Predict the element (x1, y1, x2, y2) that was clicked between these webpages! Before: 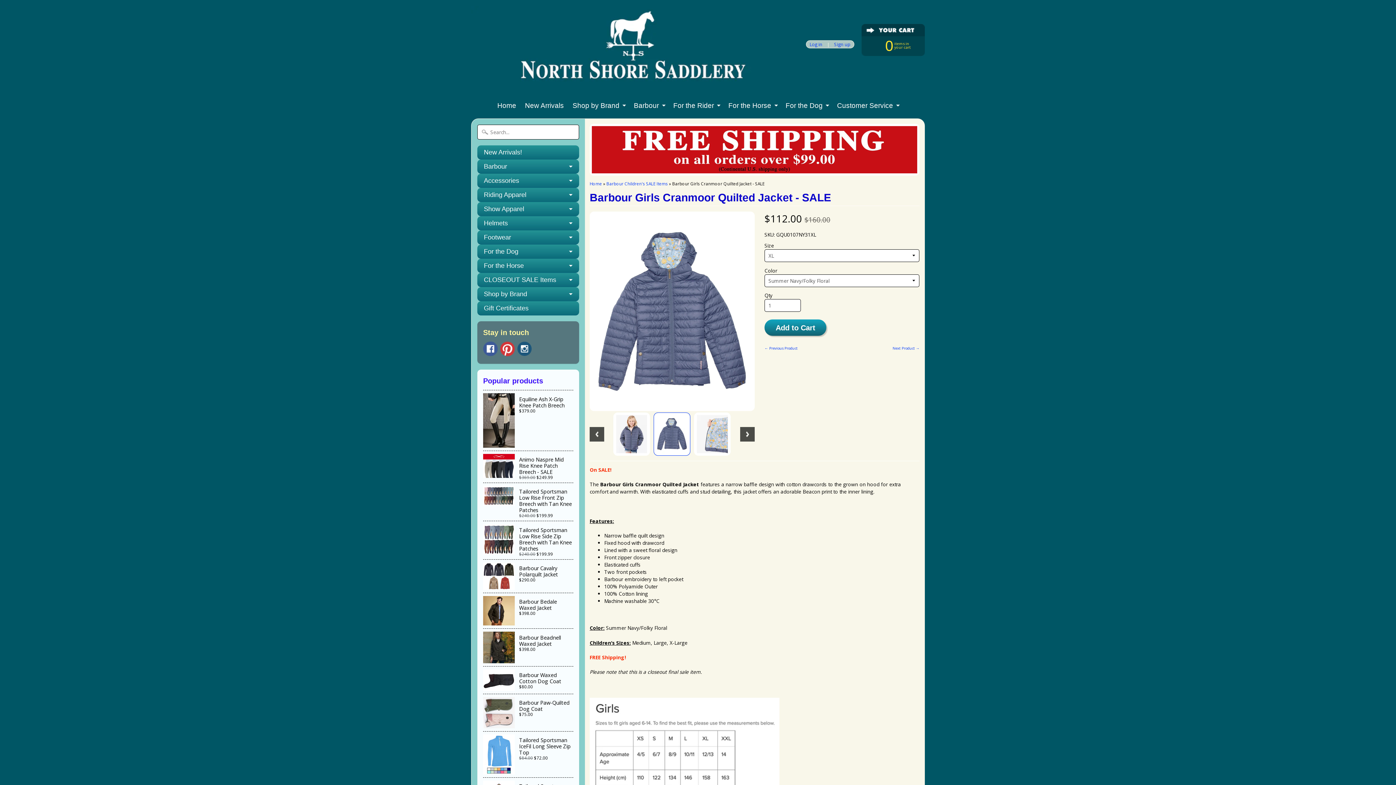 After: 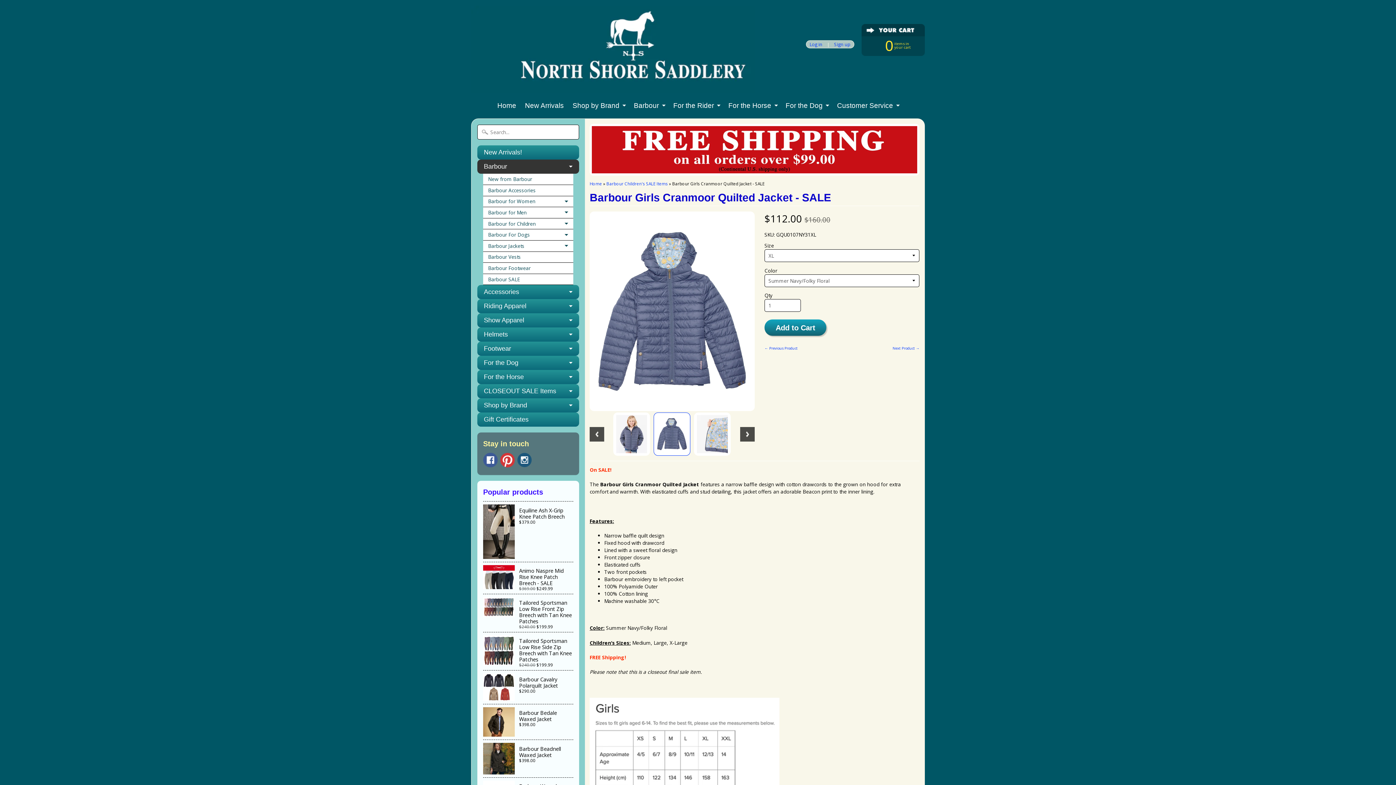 Action: bbox: (477, 159, 579, 173) label: Barbour